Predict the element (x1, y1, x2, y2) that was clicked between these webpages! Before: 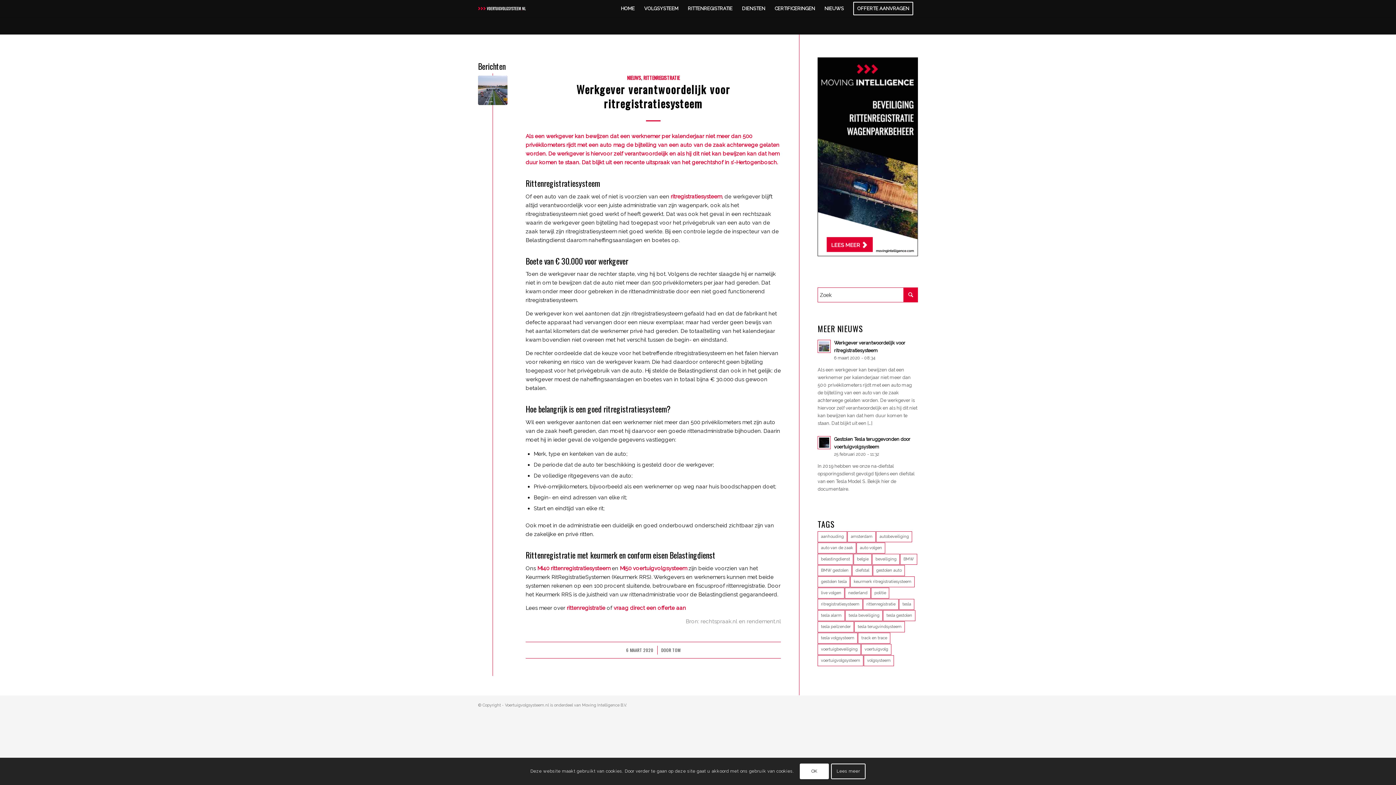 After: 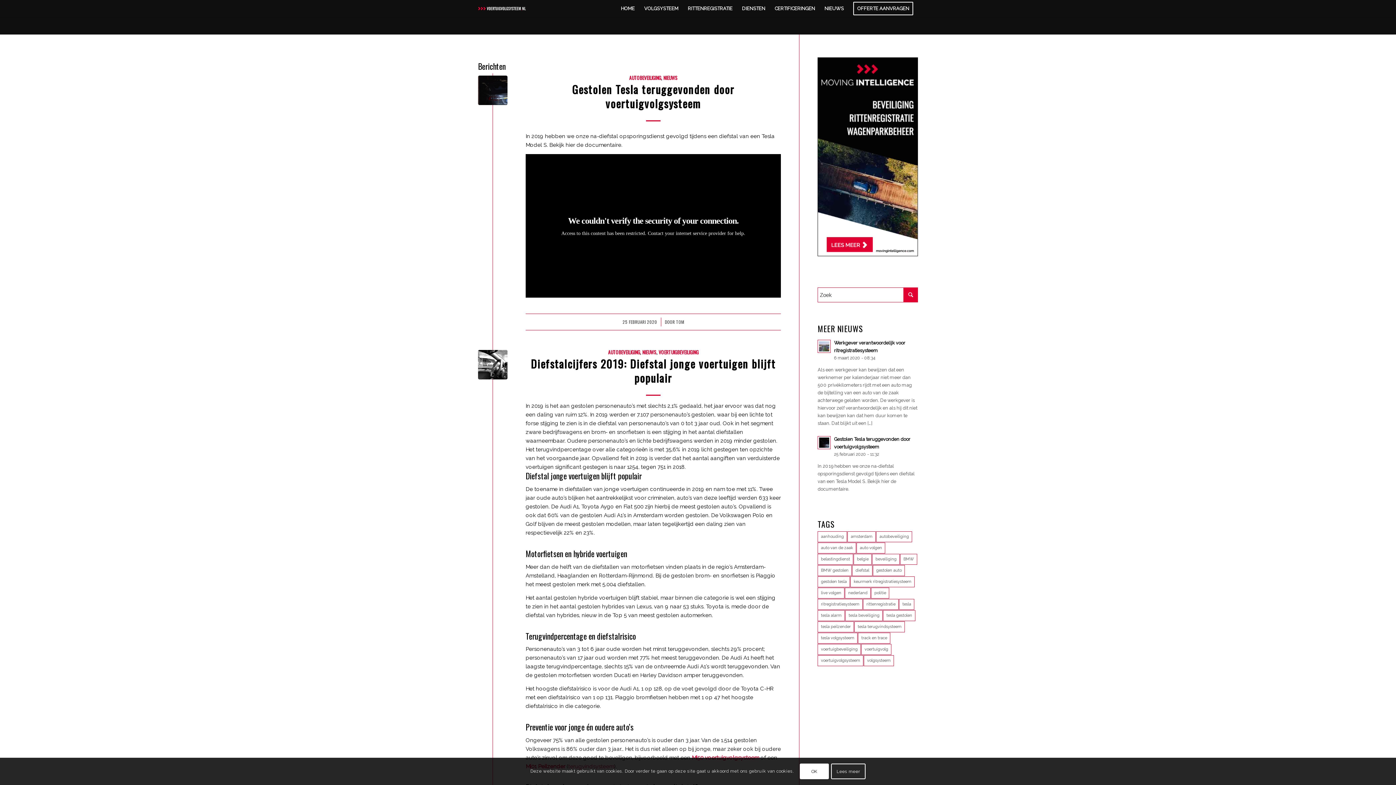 Action: bbox: (852, 565, 872, 576) label: diefstal (2 items)